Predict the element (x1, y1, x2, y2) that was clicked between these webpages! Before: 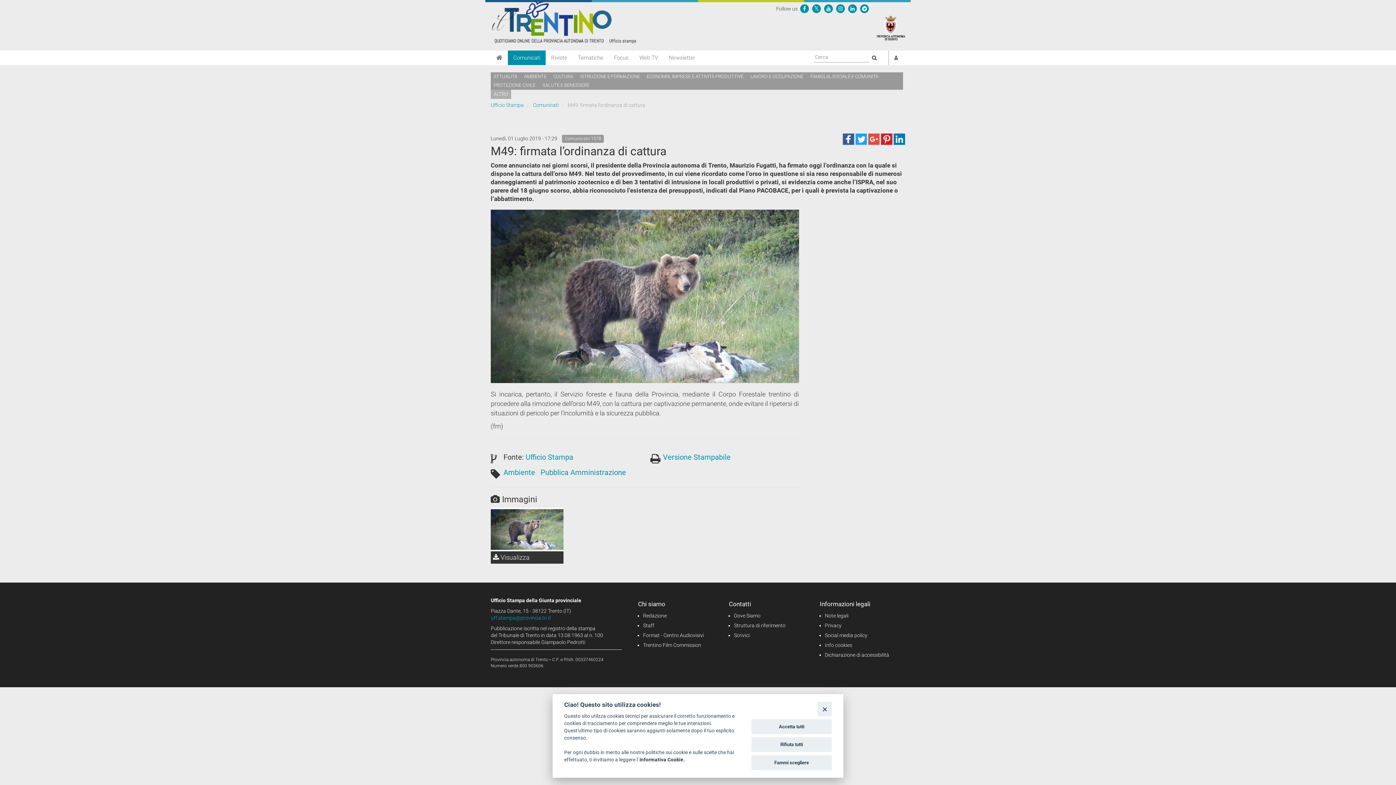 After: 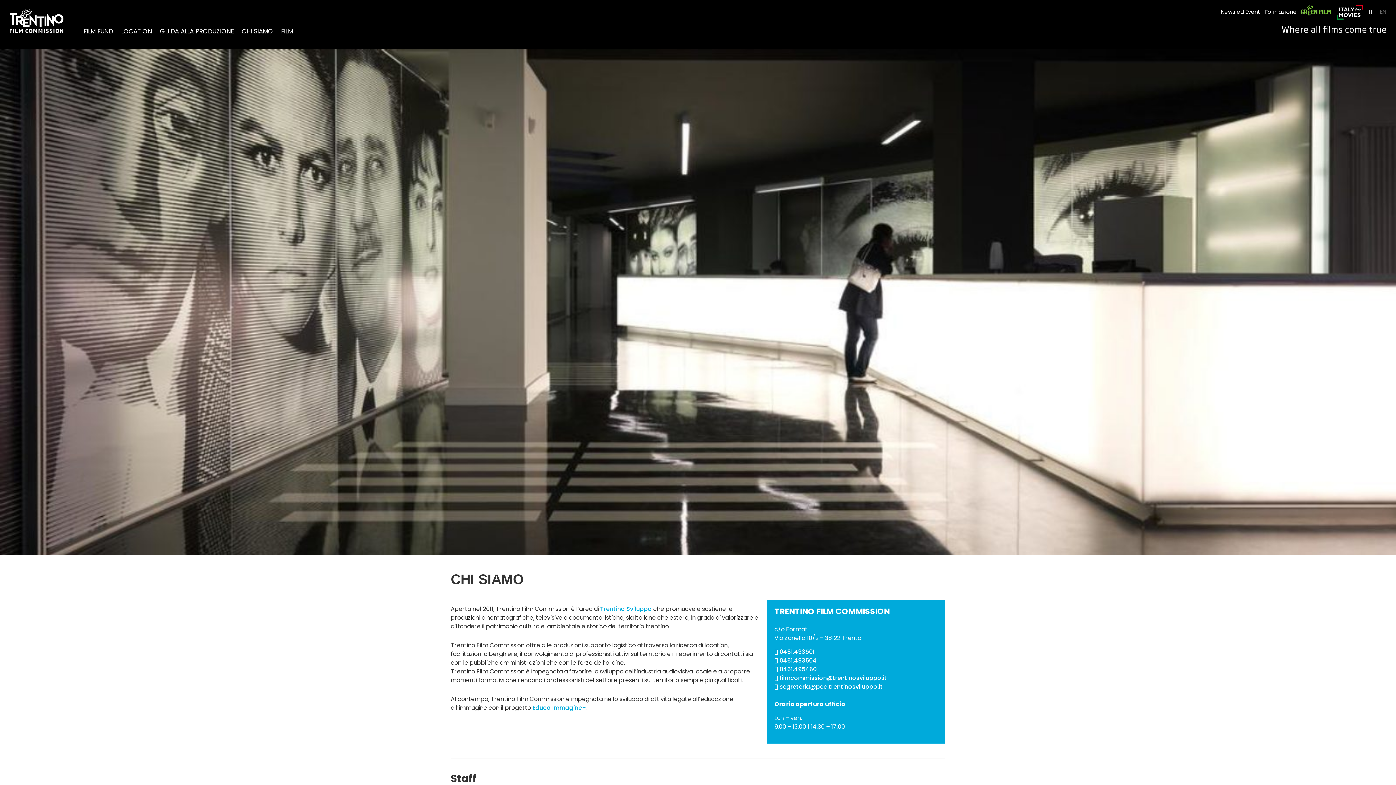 Action: bbox: (643, 642, 701, 648) label: Trentino Film Commission